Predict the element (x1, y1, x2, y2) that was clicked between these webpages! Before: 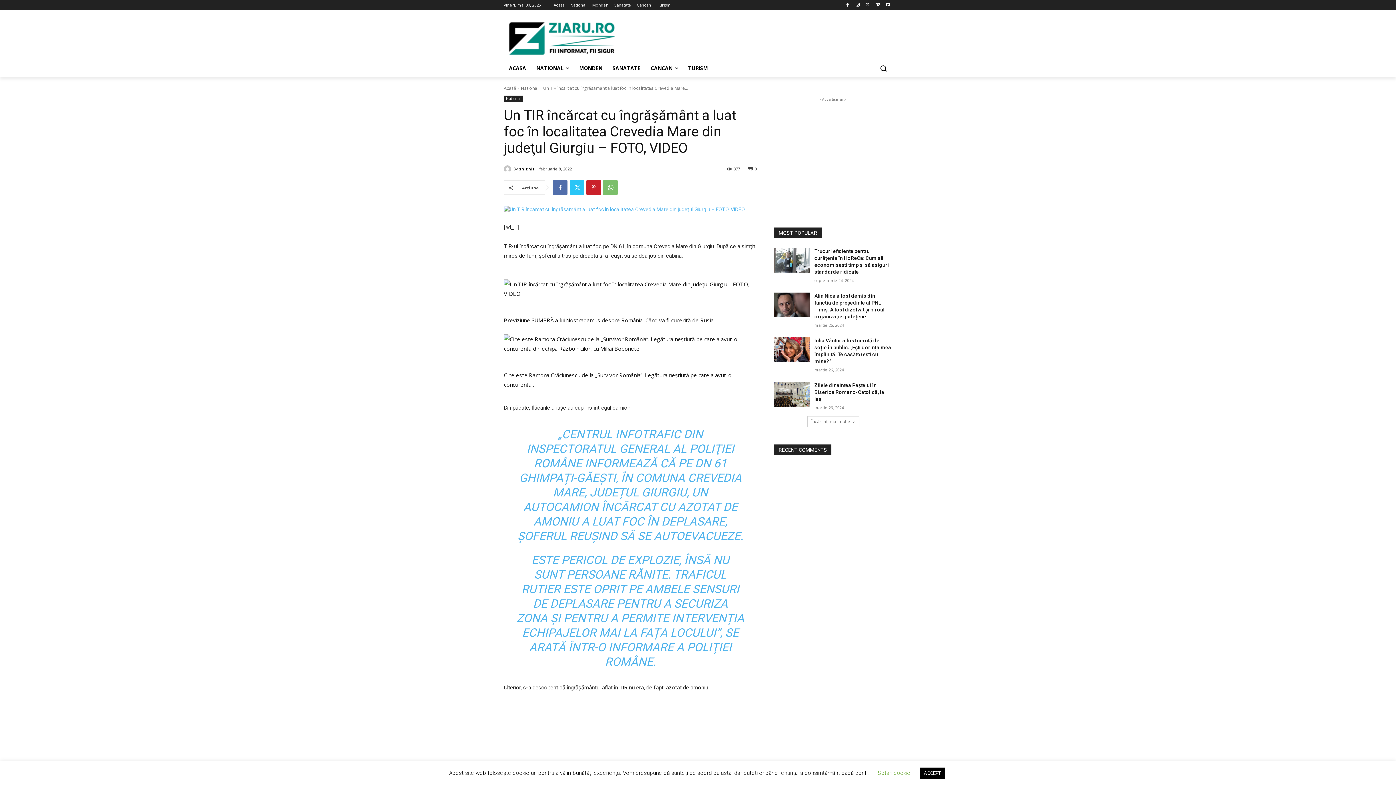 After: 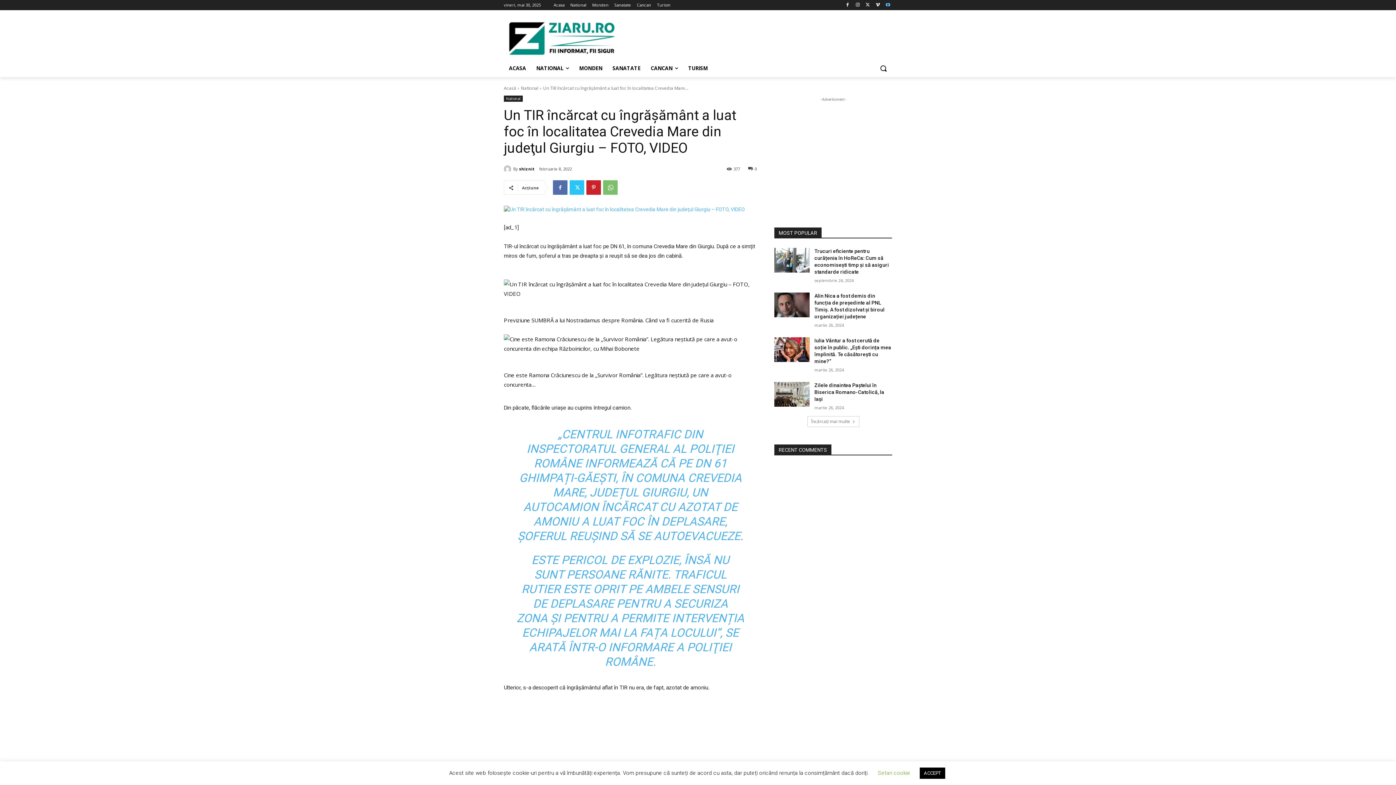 Action: bbox: (884, 0, 892, 9)